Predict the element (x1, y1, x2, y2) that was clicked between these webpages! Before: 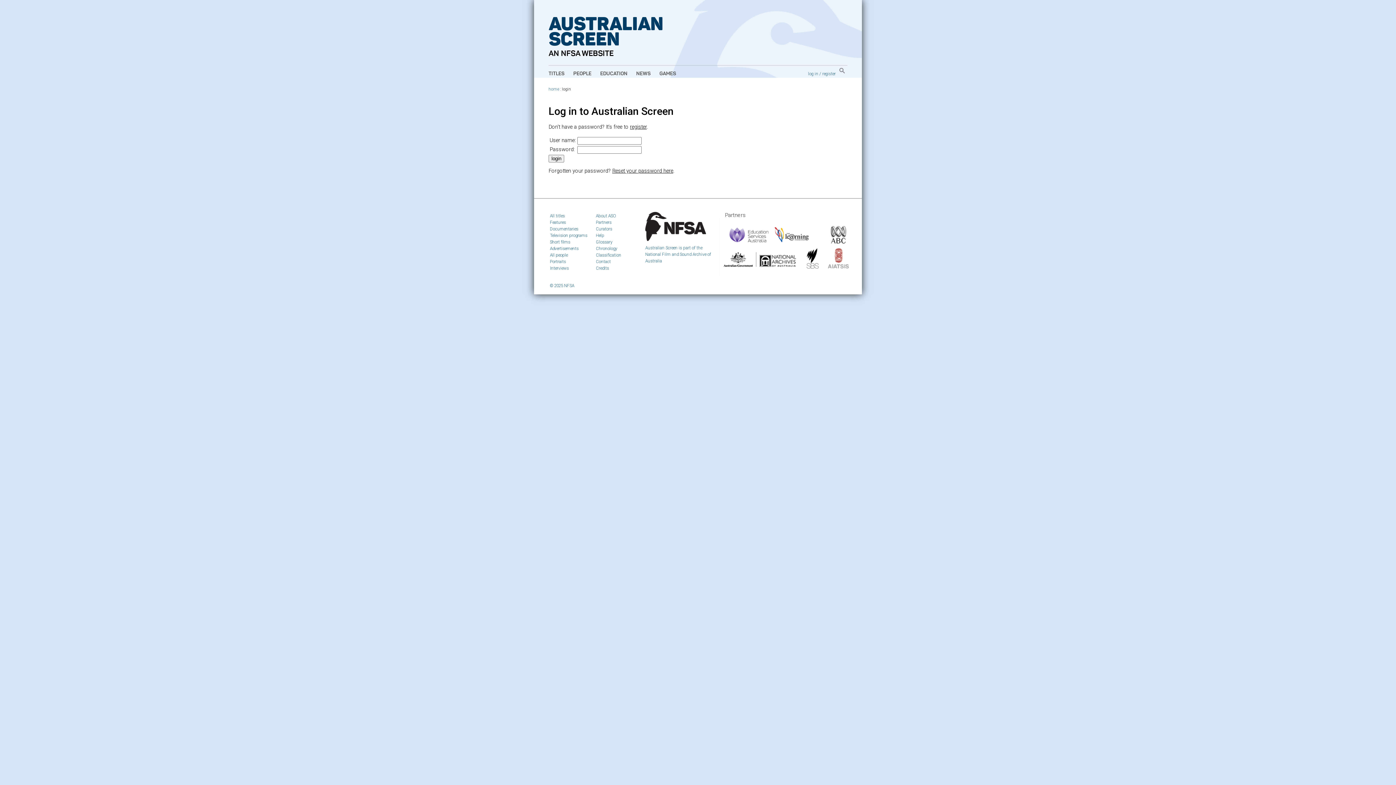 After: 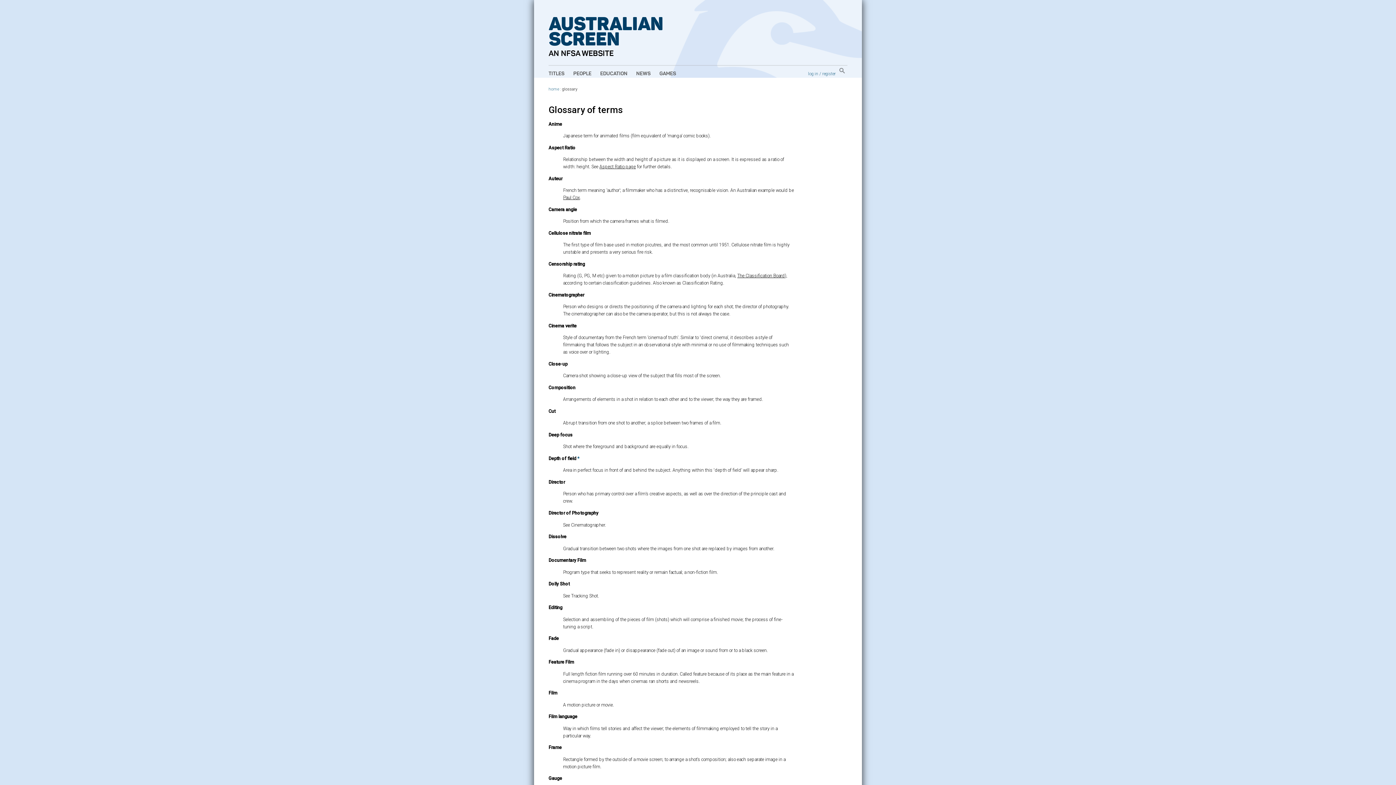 Action: bbox: (596, 239, 612, 244) label: Glossary